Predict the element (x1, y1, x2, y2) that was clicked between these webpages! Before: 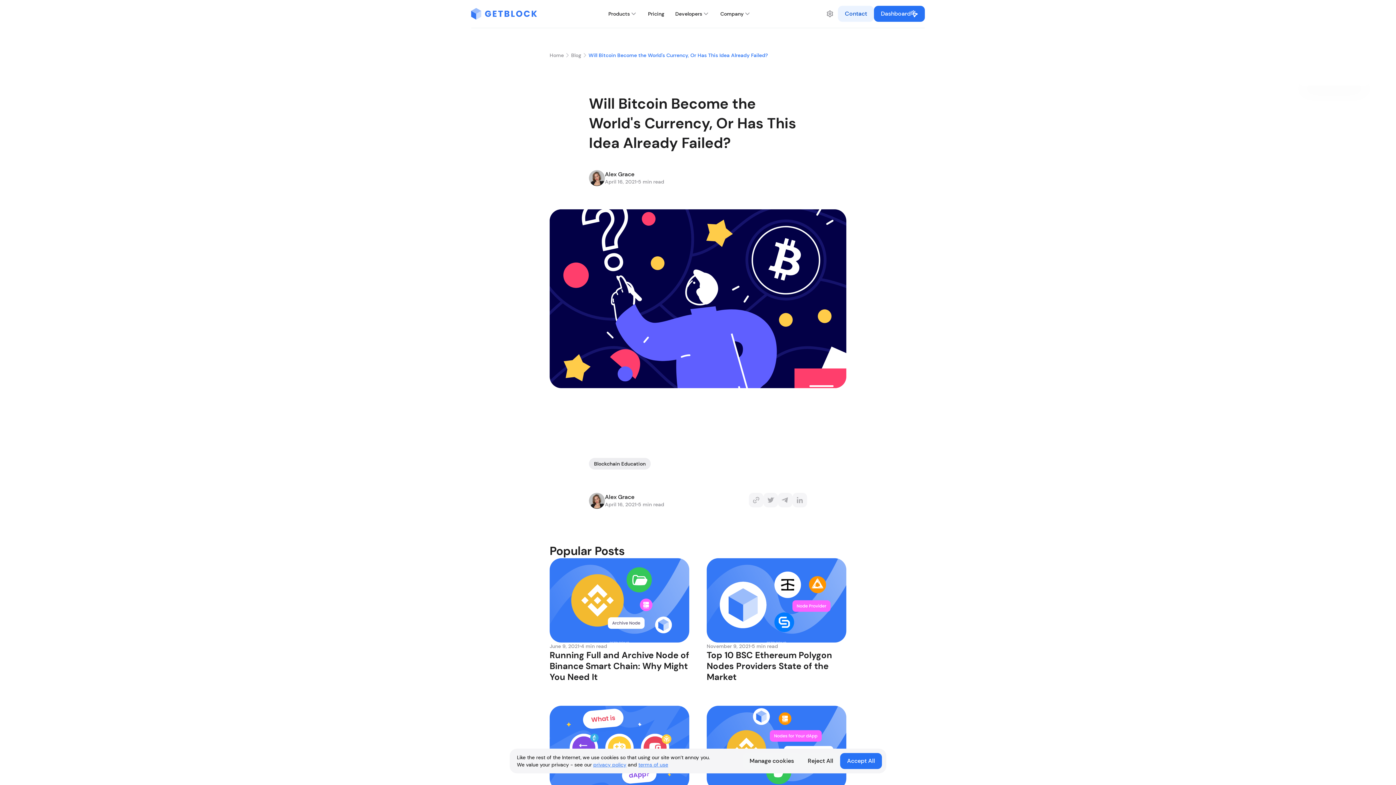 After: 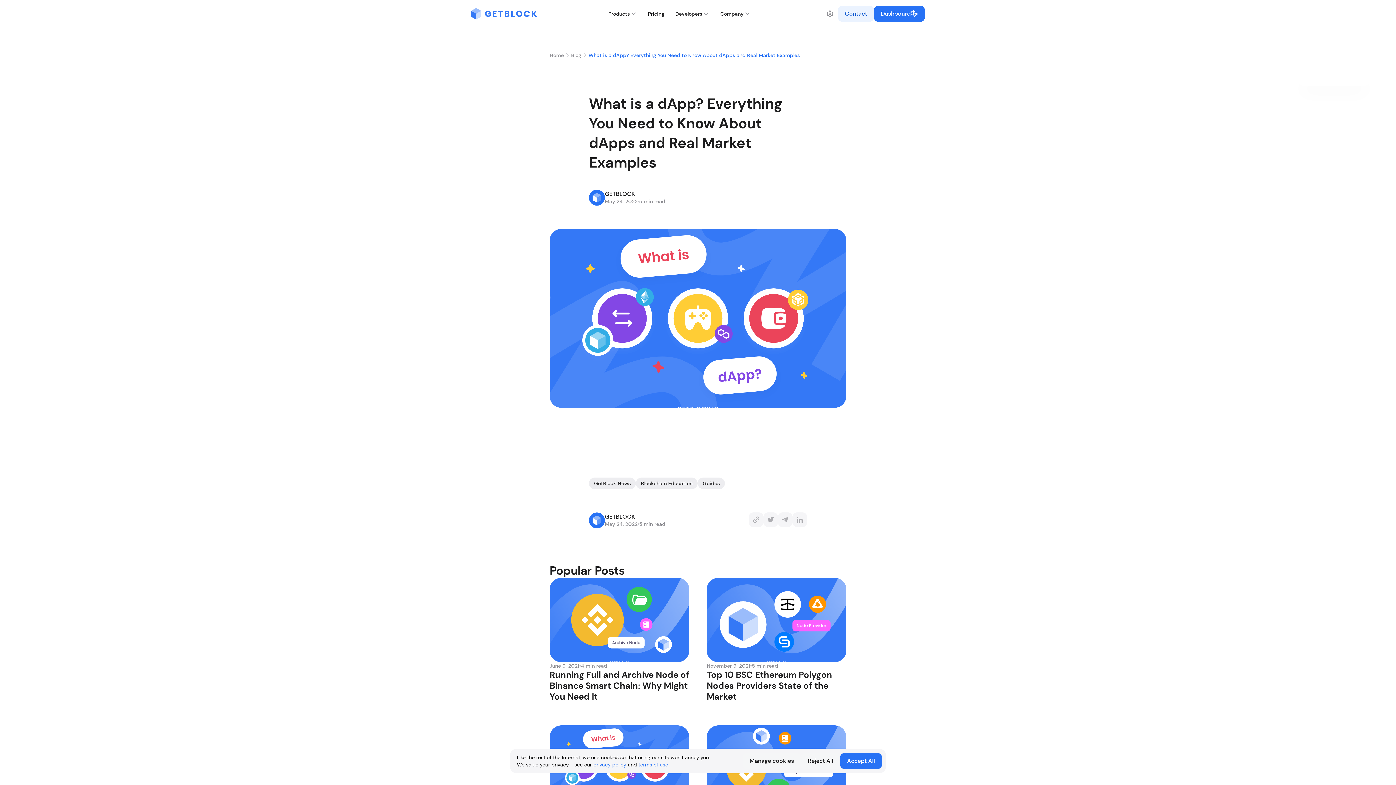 Action: bbox: (549, 706, 689, 790)